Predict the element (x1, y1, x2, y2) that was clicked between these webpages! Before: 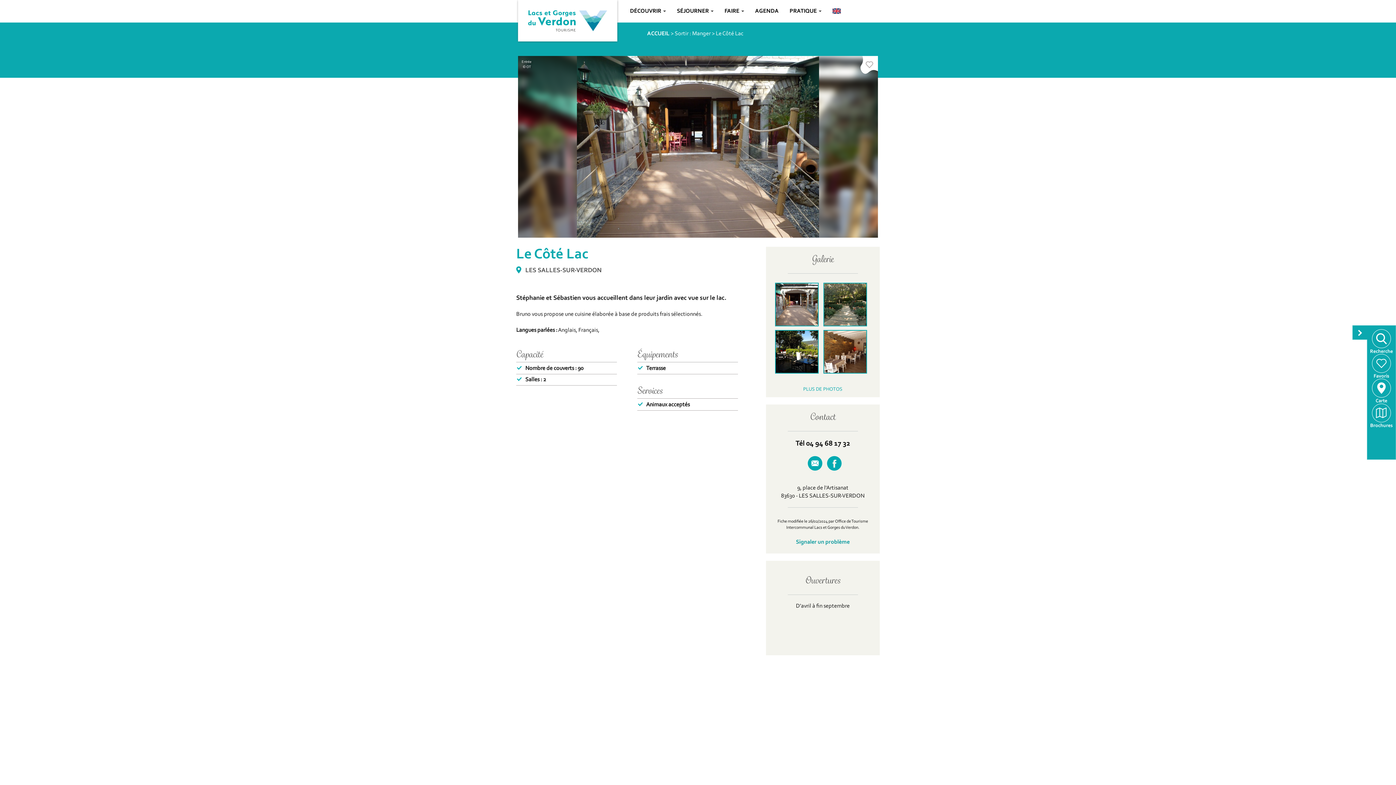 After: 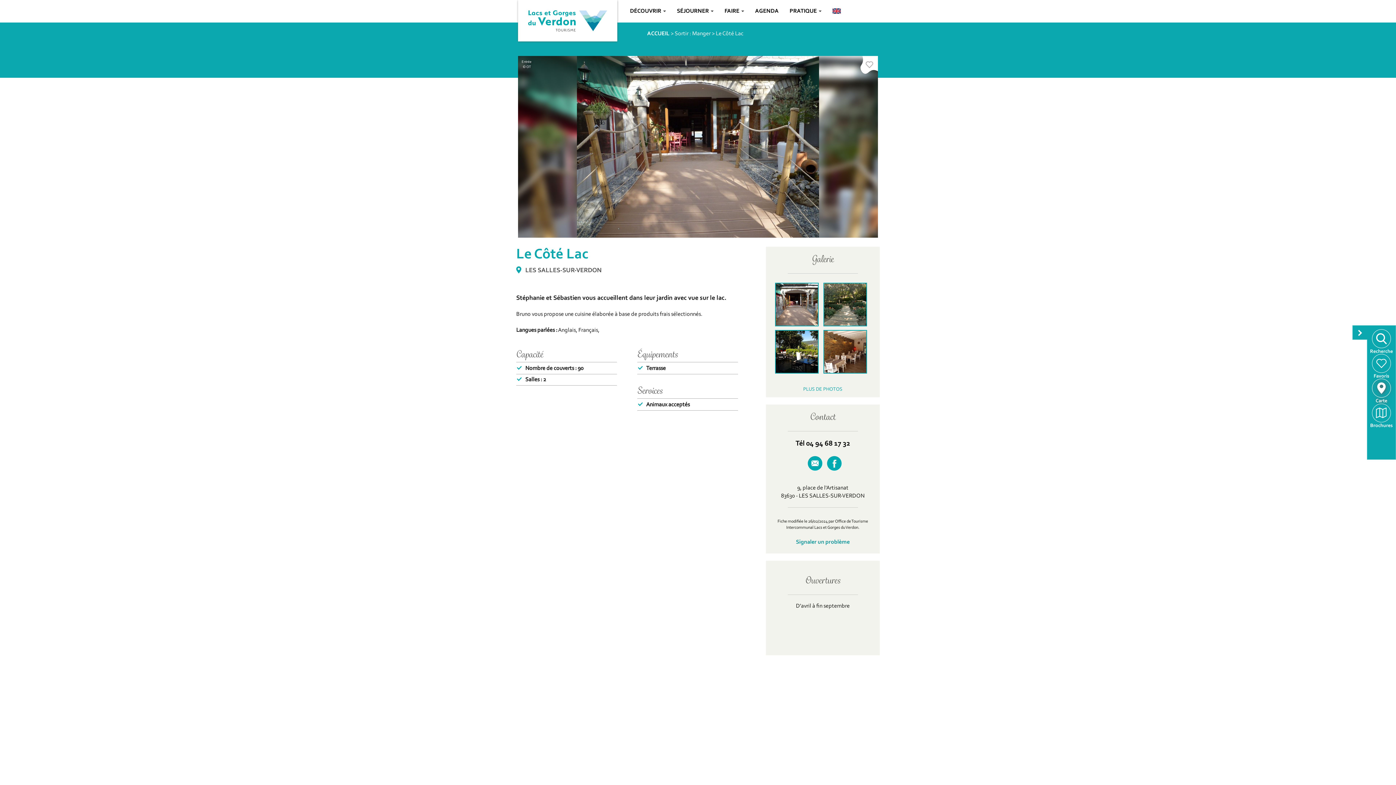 Action: bbox: (1367, 378, 1396, 403) label: Carte